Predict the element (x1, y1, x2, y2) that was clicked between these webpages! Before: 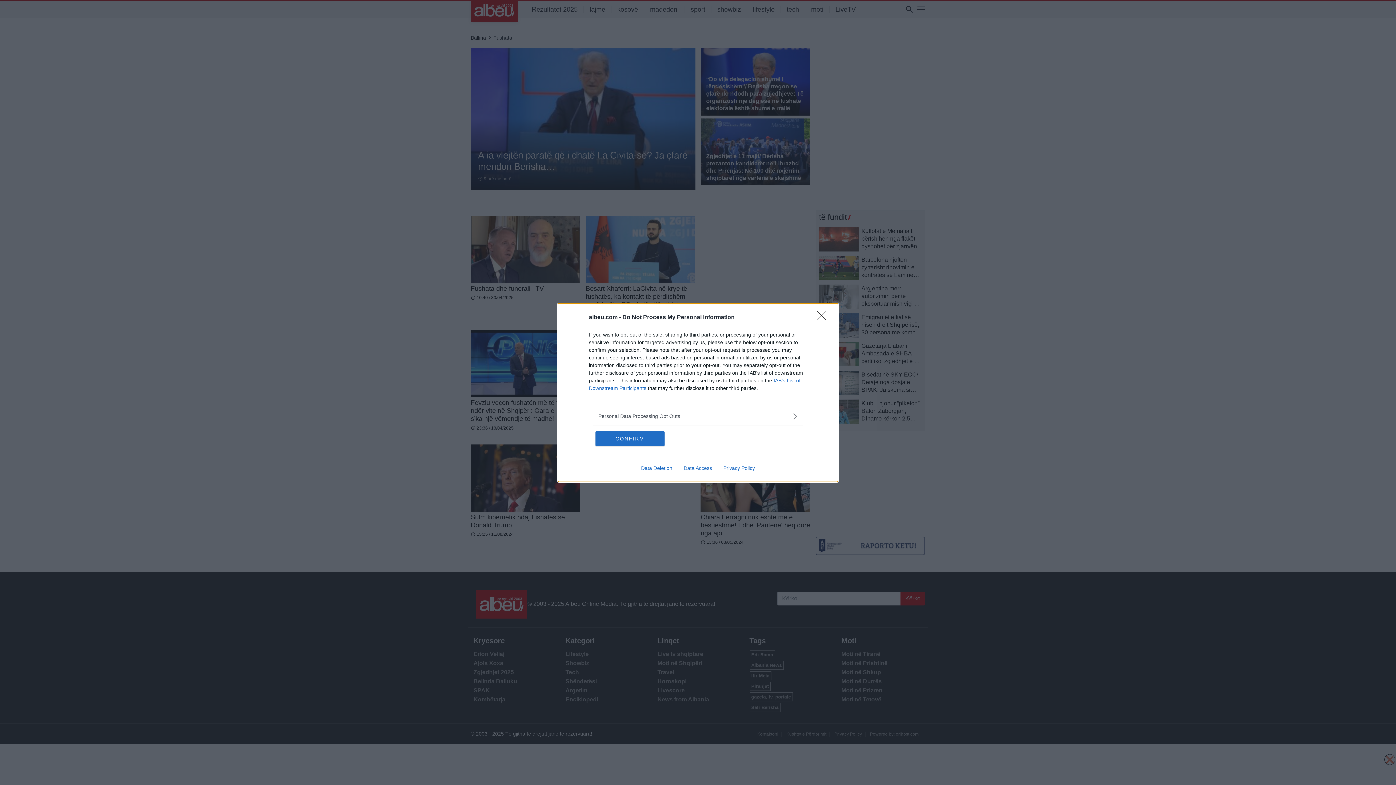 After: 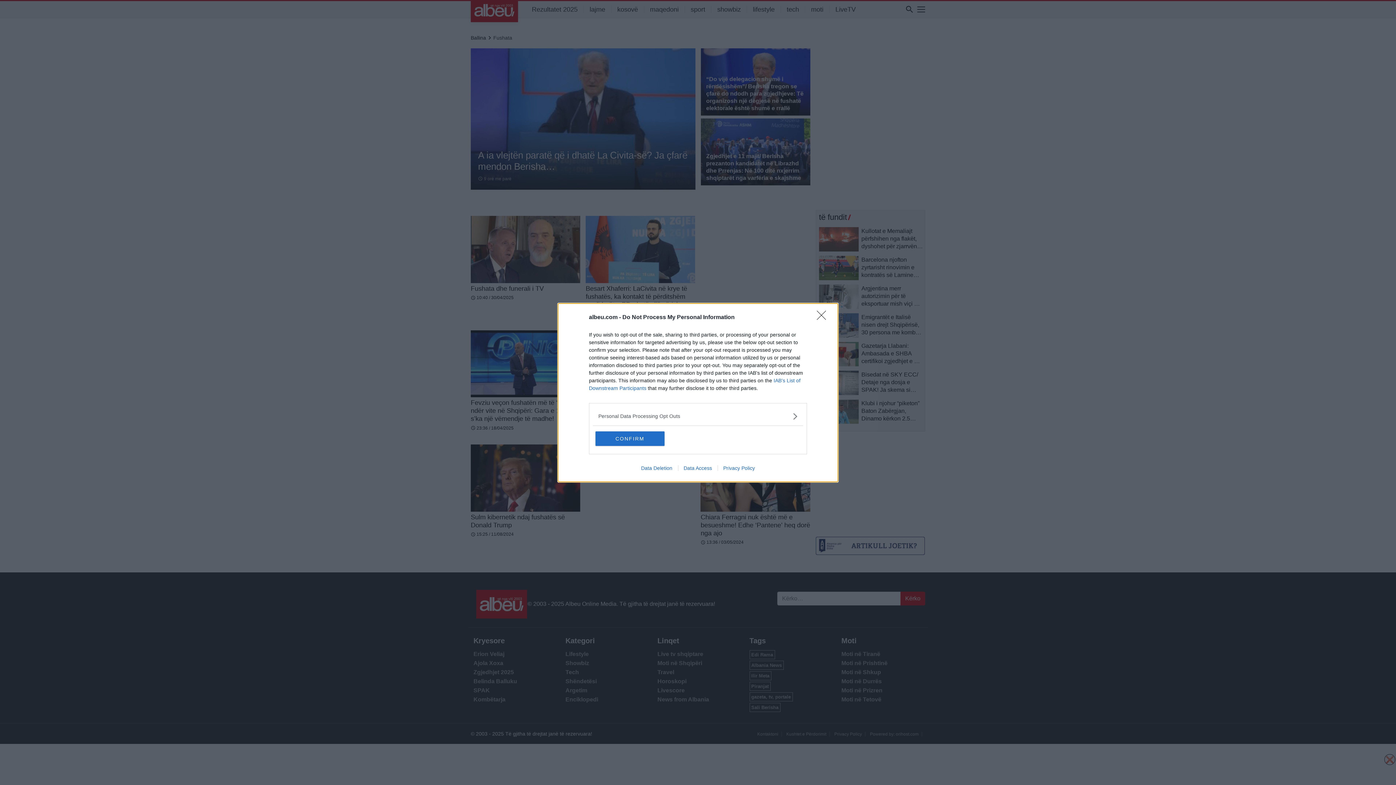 Action: bbox: (635, 465, 678, 471) label: Data Deletion